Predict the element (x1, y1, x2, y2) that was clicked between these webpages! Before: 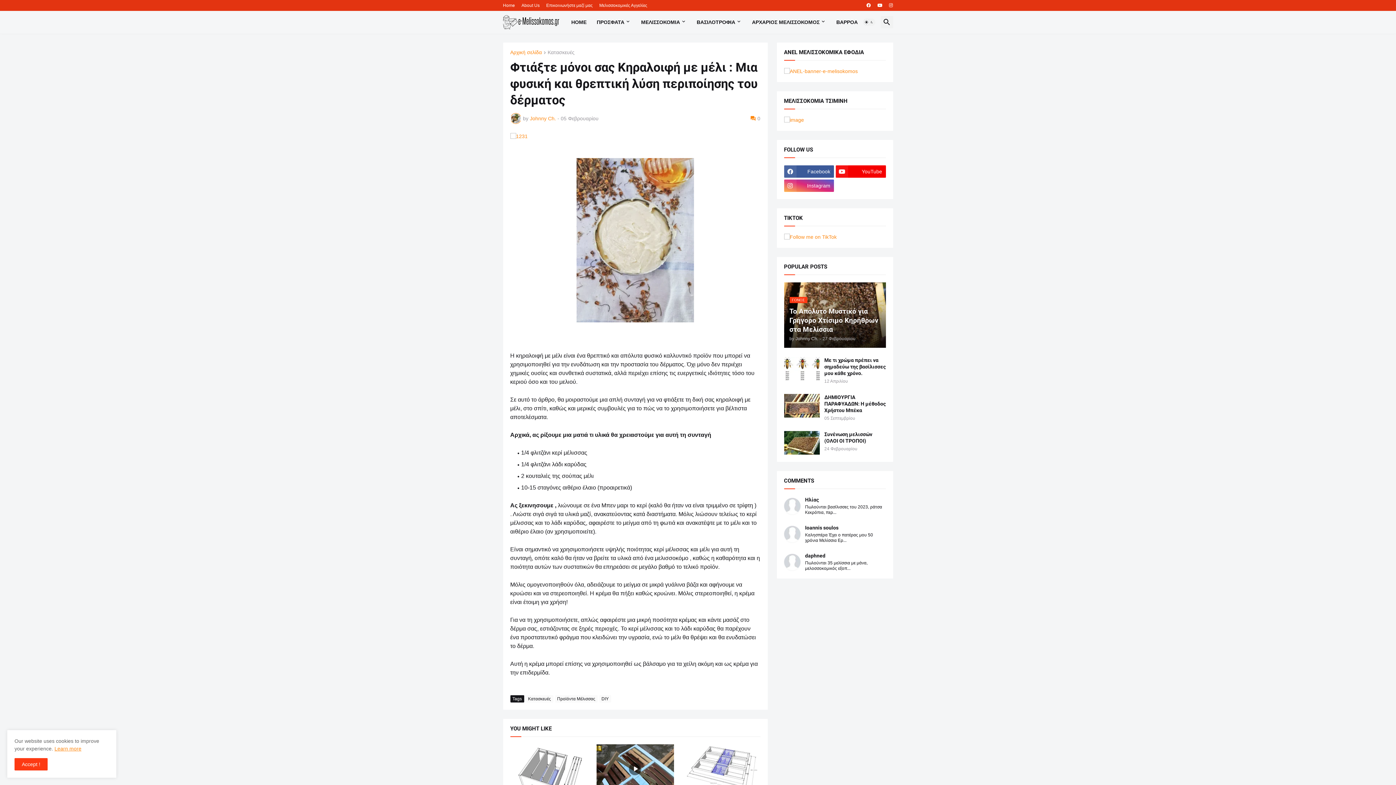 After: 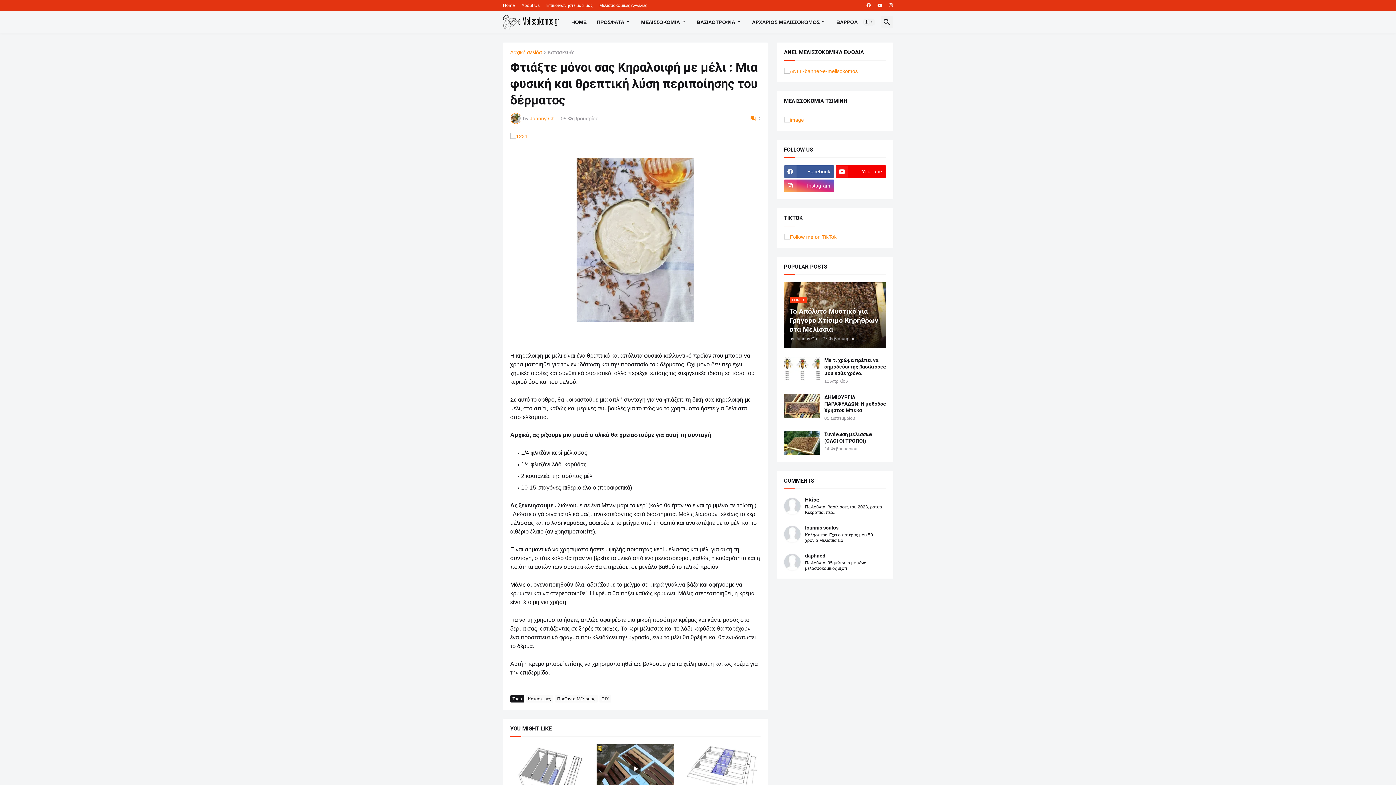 Action: bbox: (14, 758, 47, 770) label: ΟΚ